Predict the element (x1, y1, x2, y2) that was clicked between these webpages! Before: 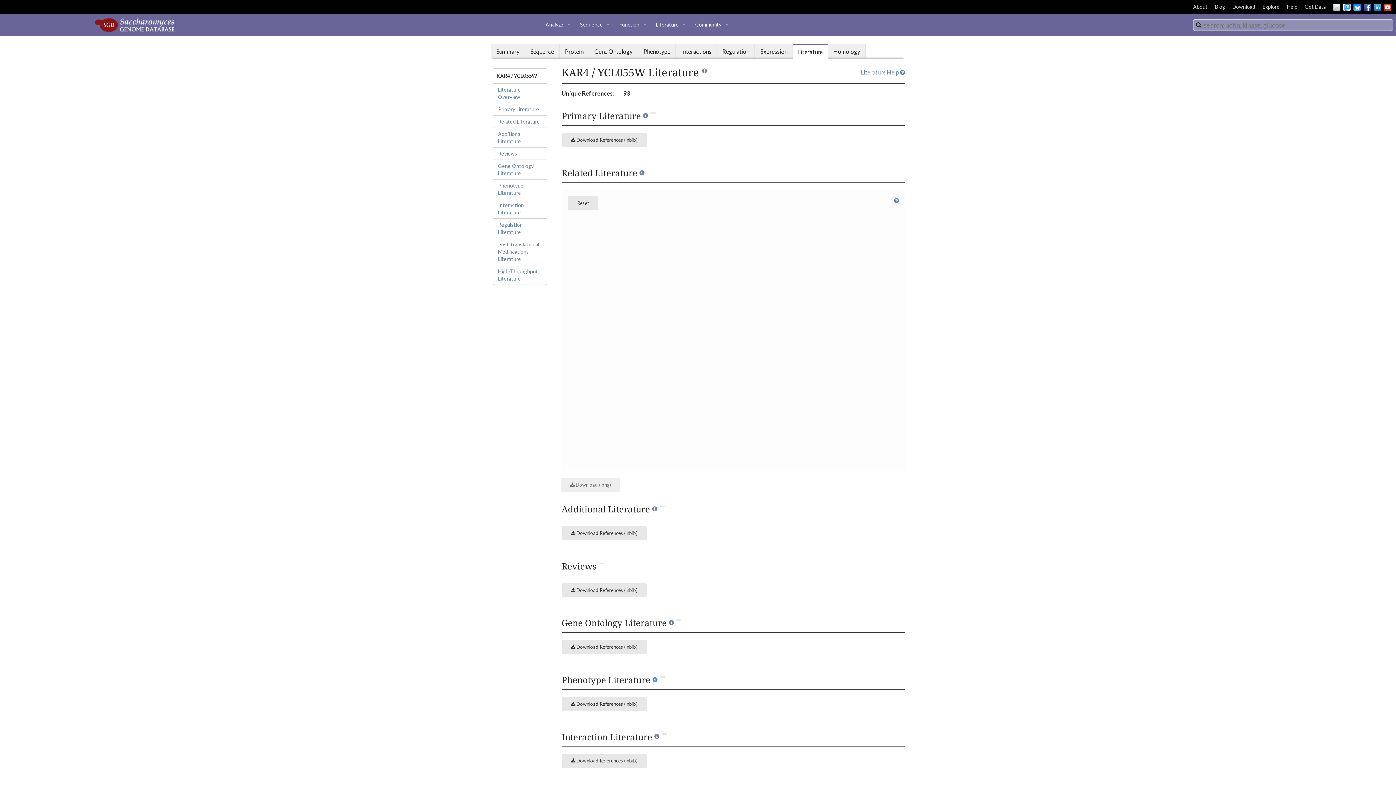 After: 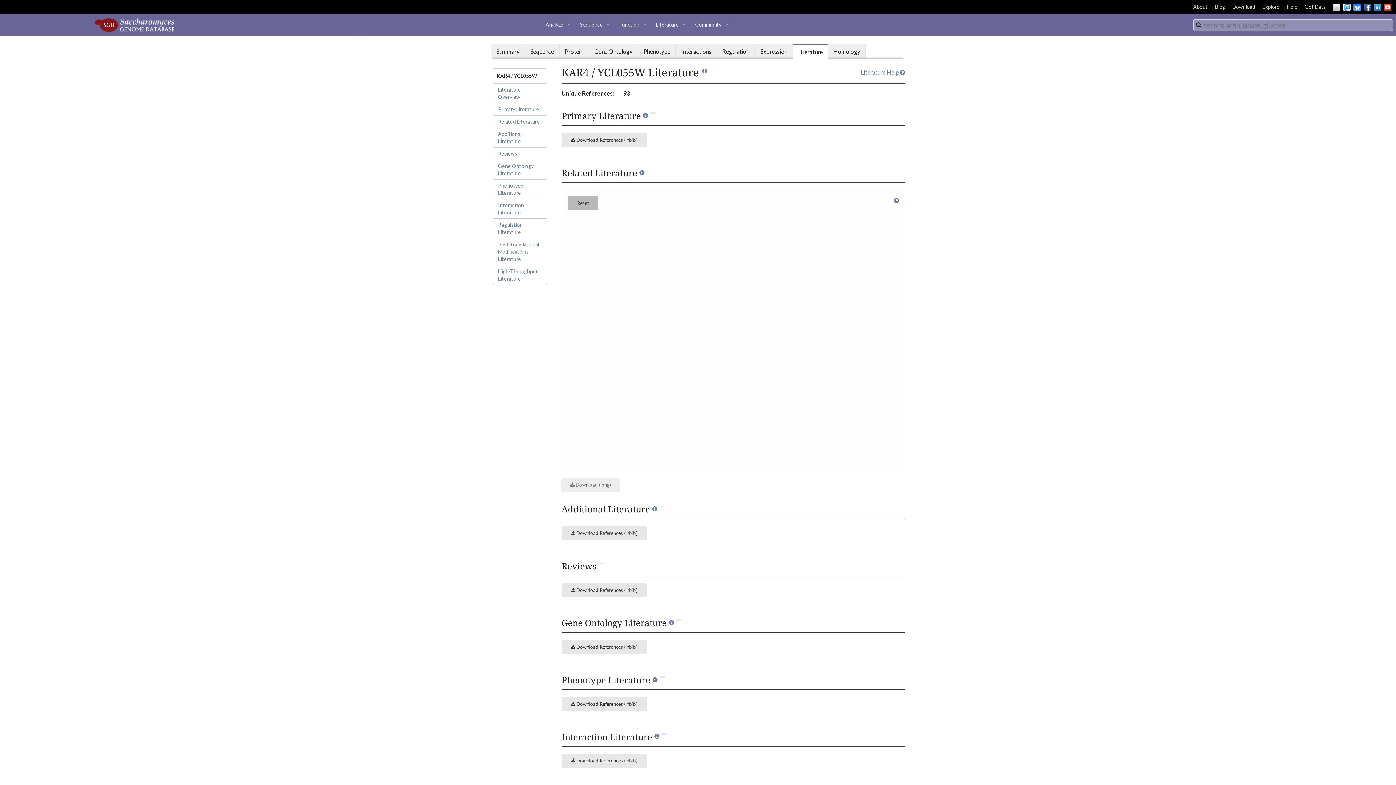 Action: label: Reset bbox: (568, 196, 598, 210)